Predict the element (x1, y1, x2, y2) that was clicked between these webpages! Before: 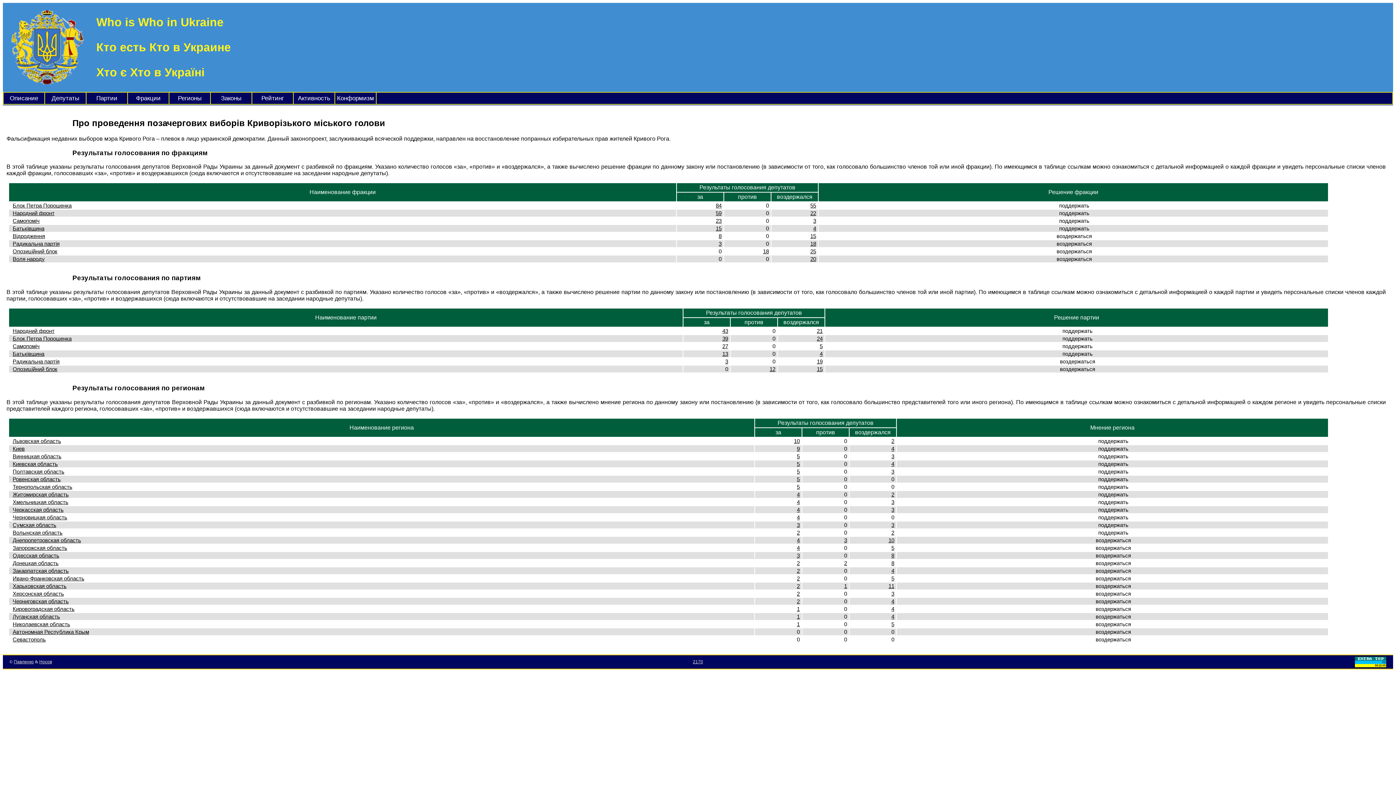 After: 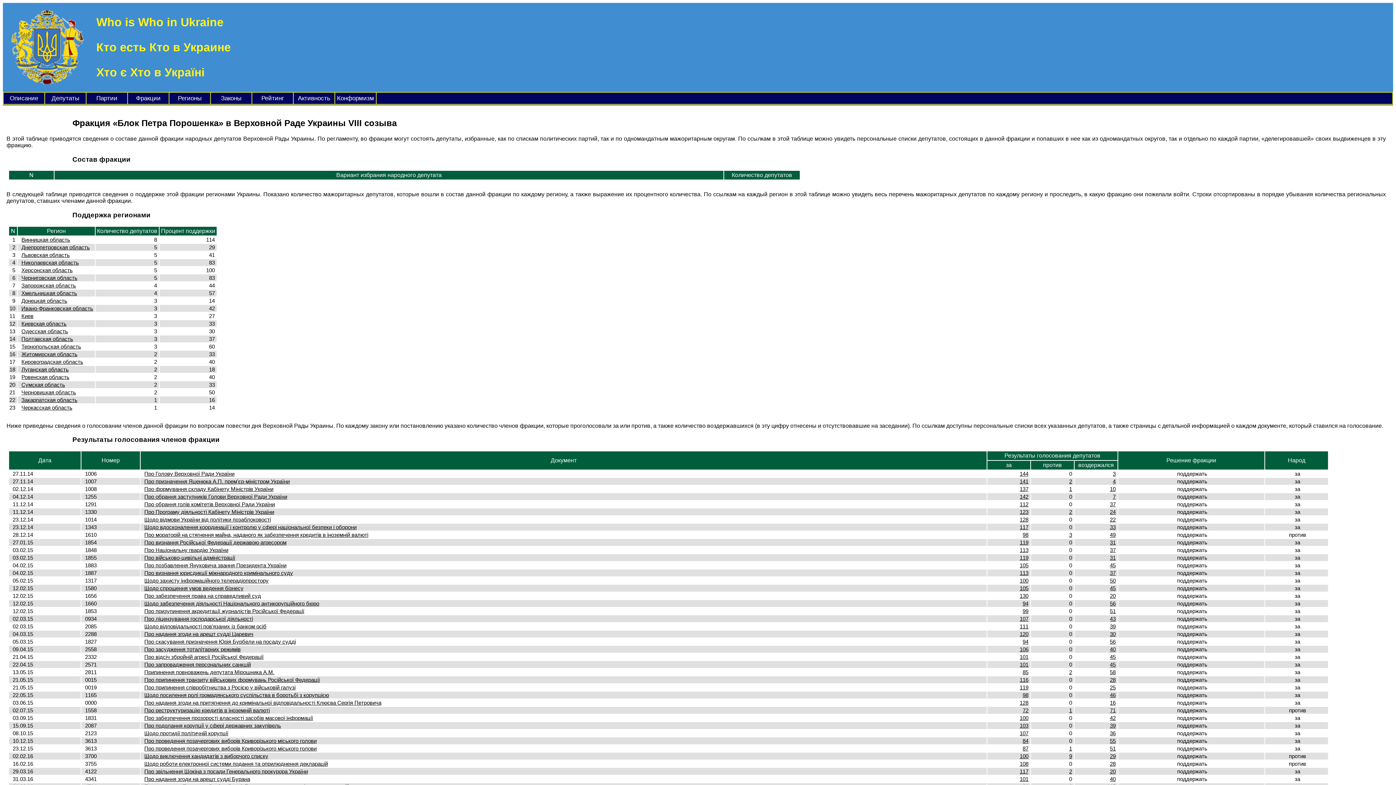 Action: bbox: (12, 202, 71, 208) label: Блок Петра Порошенка